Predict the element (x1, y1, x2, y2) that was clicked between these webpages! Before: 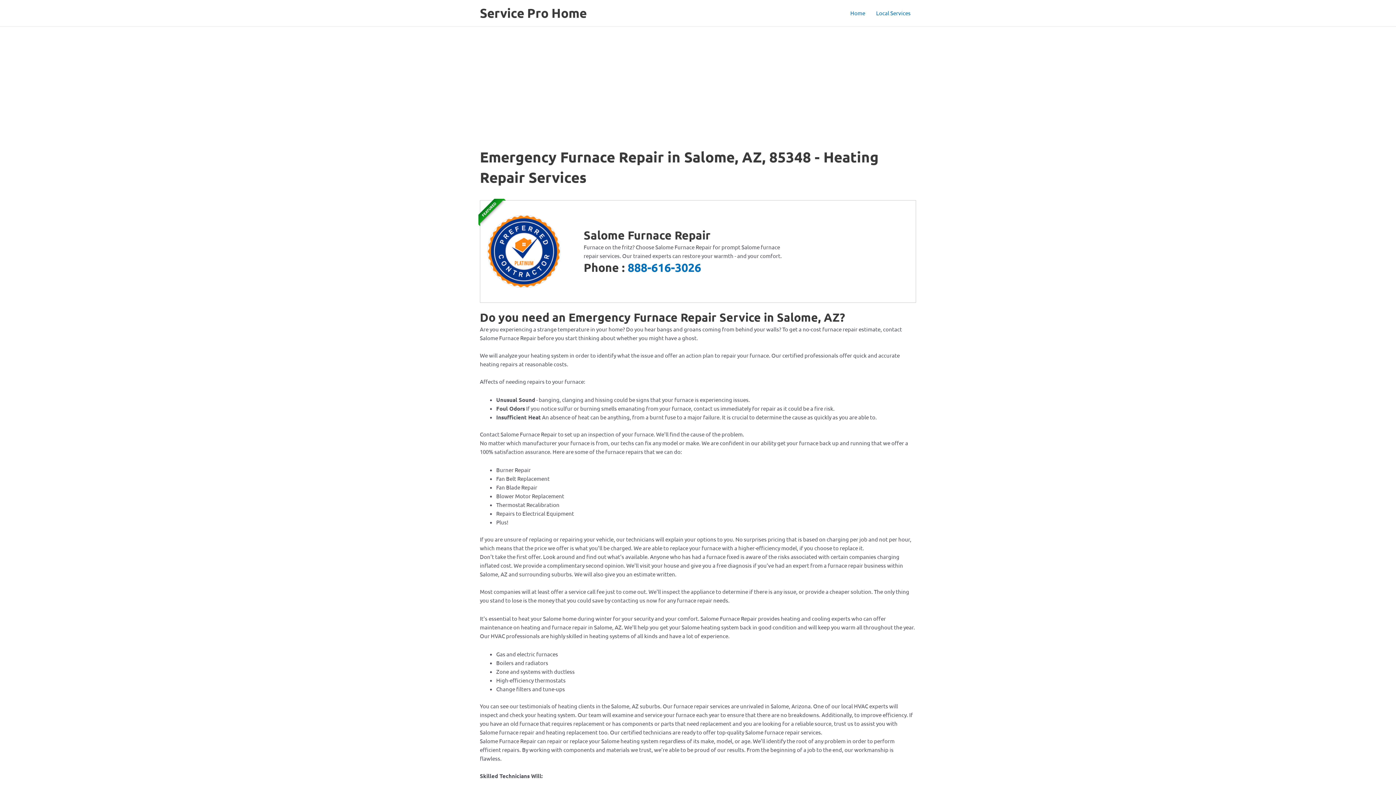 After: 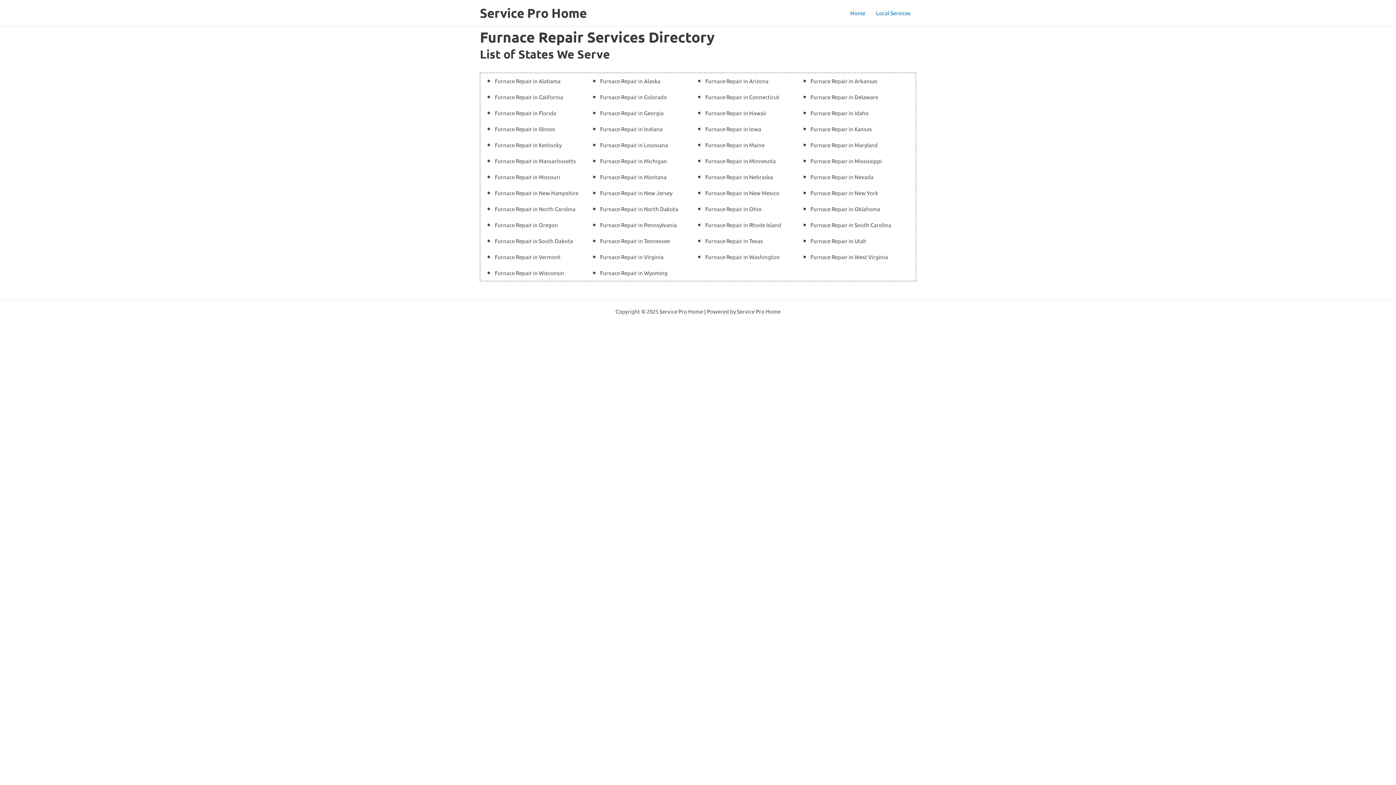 Action: label: Local Services bbox: (870, 0, 916, 25)